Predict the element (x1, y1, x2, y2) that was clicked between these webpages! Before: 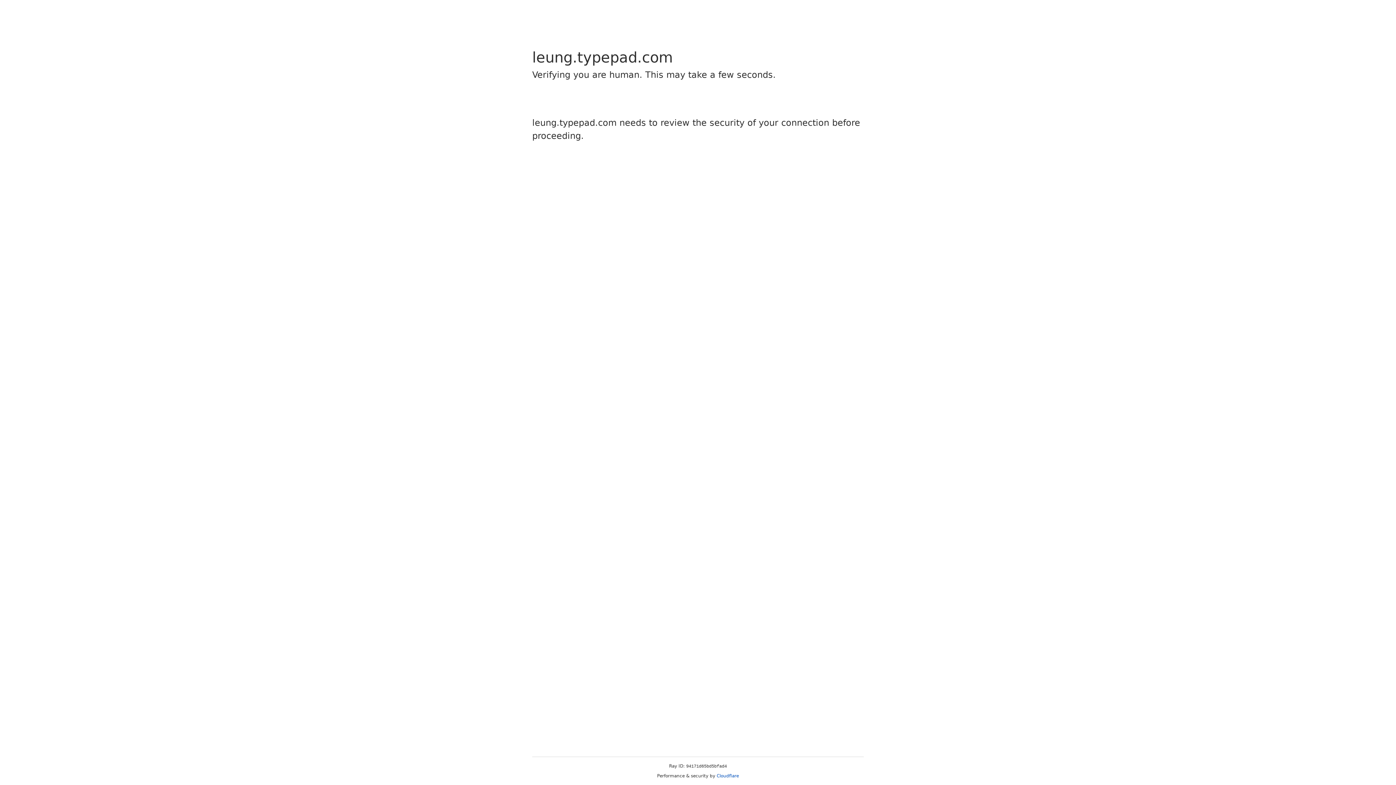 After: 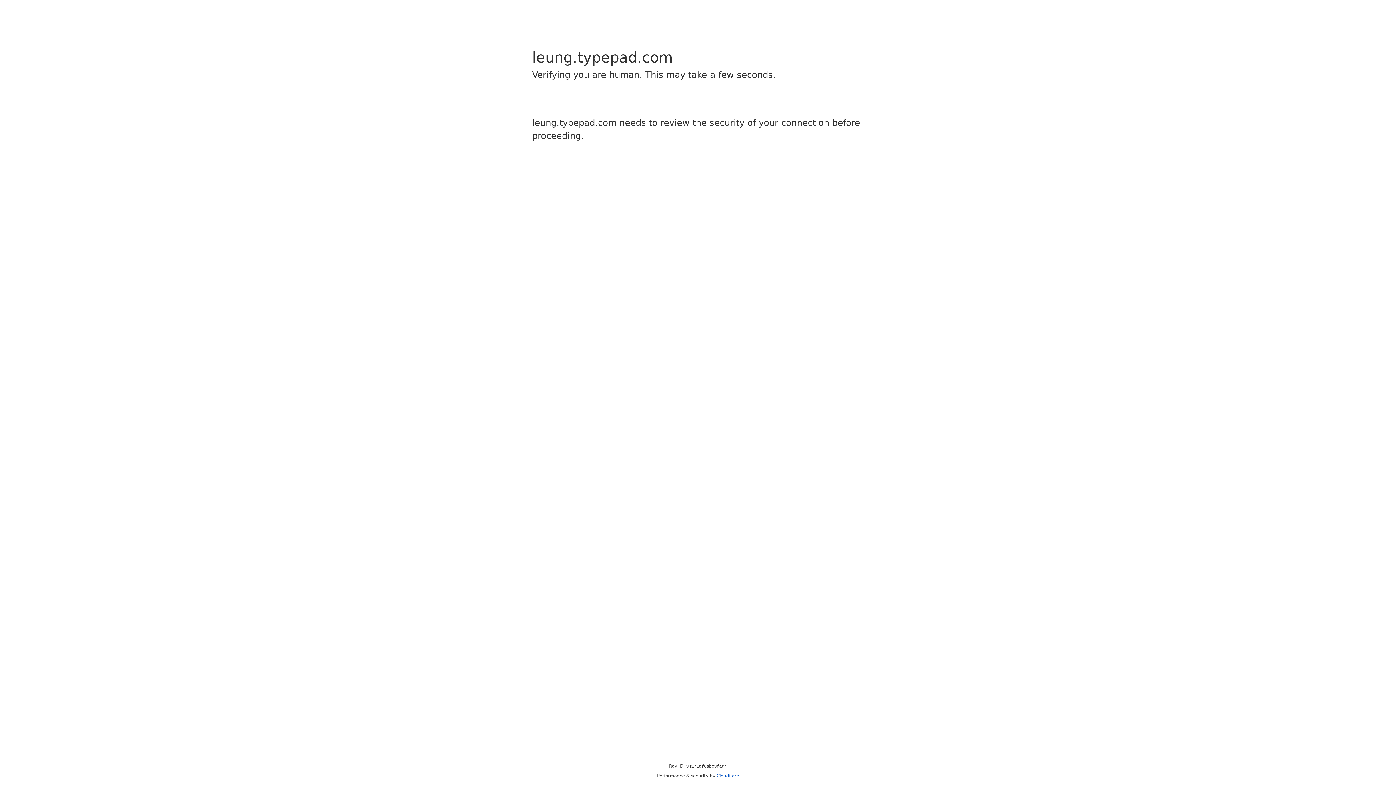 Action: bbox: (716, 773, 739, 778) label: Cloudflare